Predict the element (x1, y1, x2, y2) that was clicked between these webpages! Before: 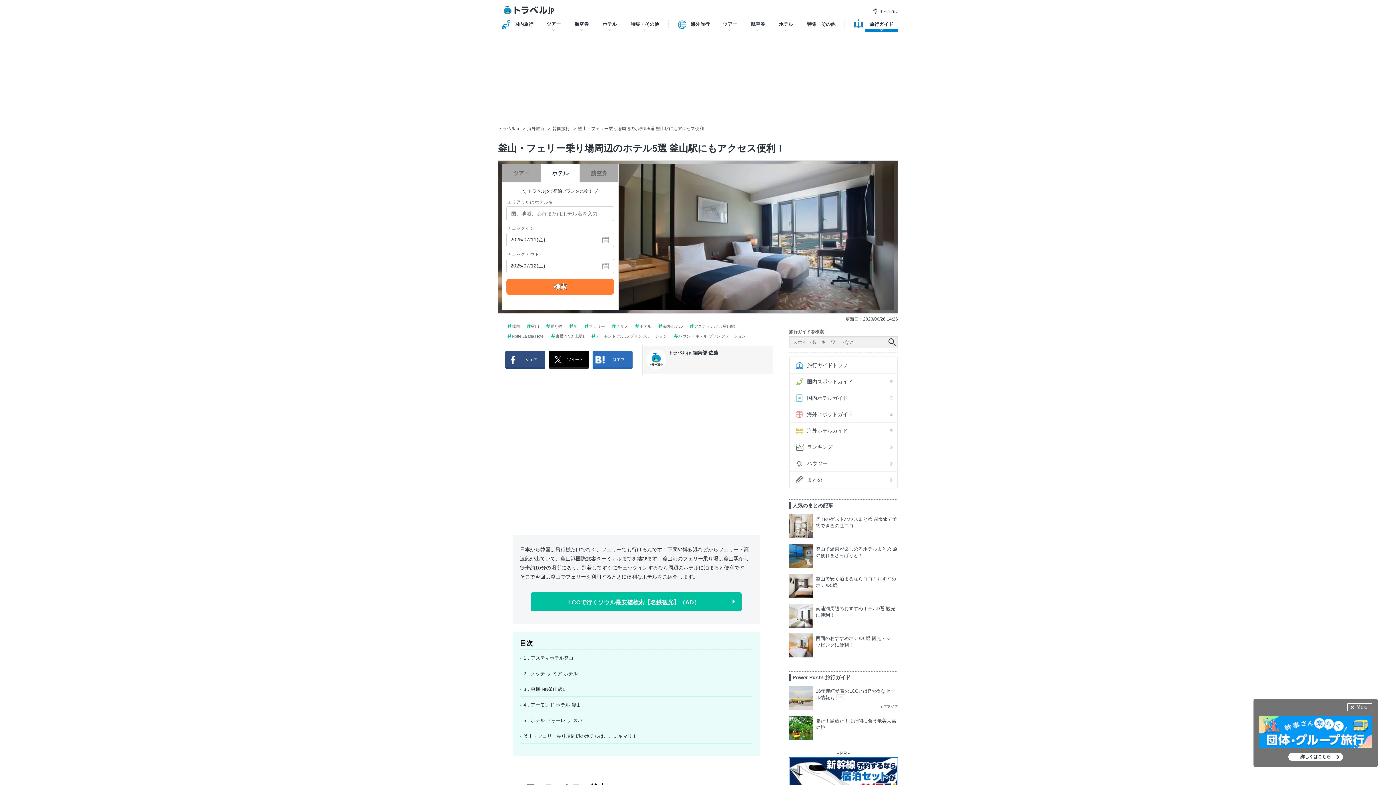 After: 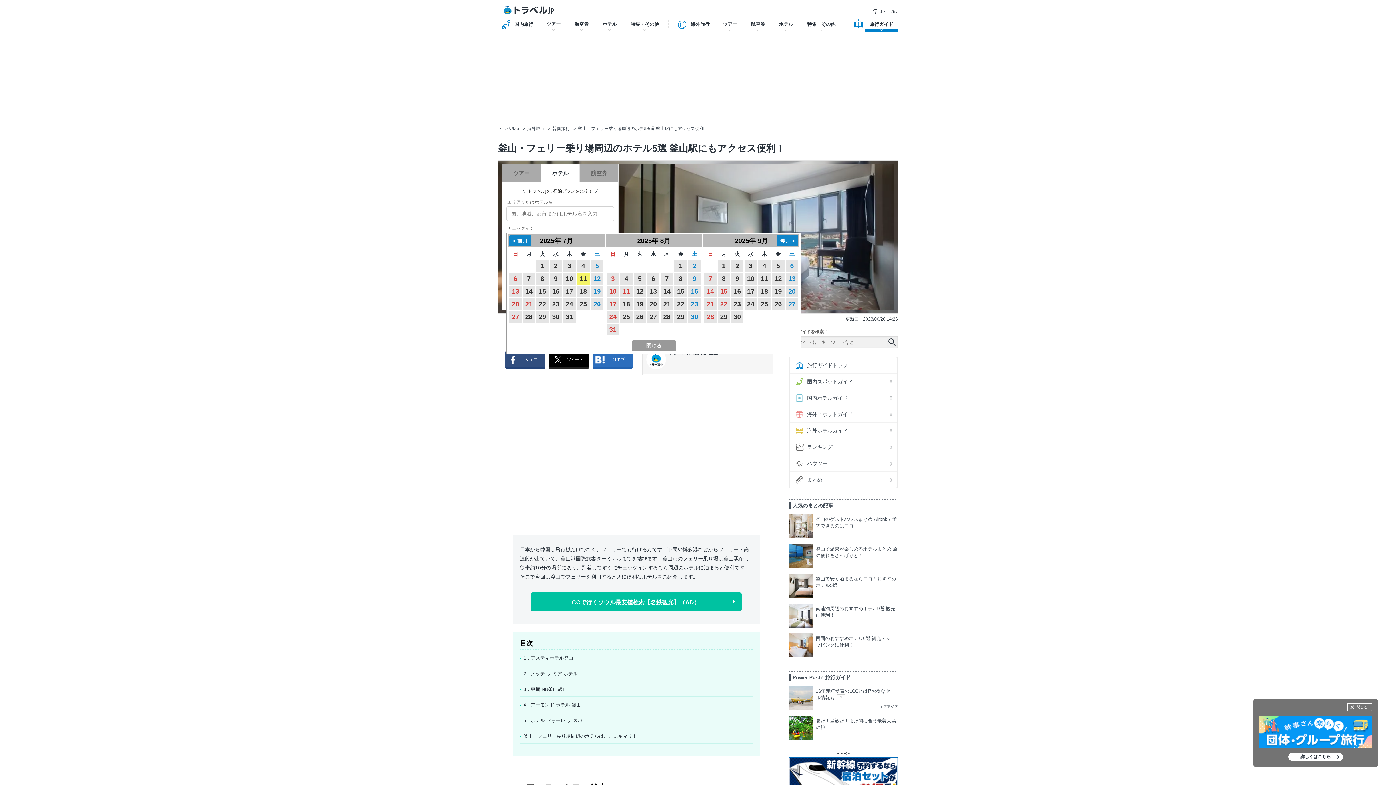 Action: bbox: (506, 232, 614, 247) label: 2025/07/11(金)